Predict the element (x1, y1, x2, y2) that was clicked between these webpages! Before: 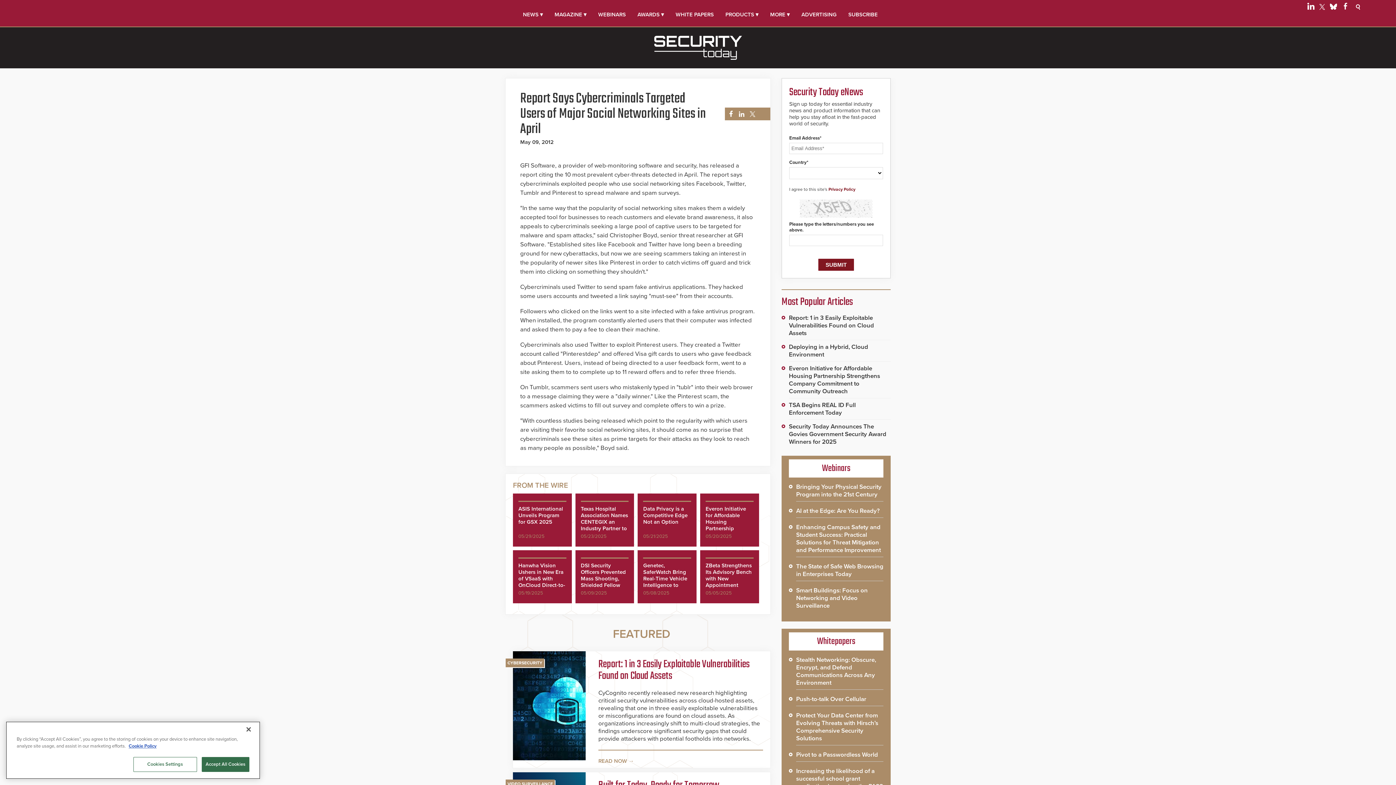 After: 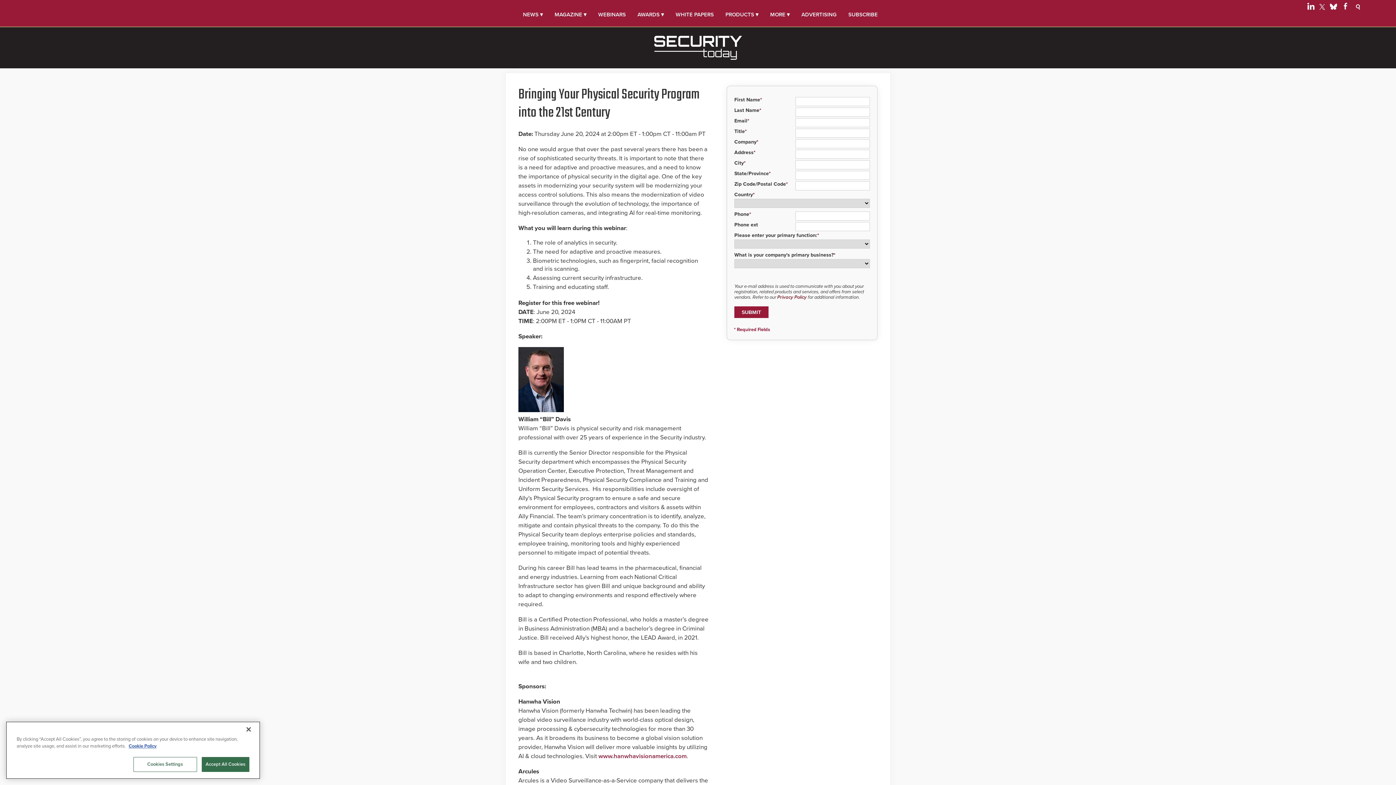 Action: label: Bringing Your Physical Security Program into the 21st Century bbox: (796, 483, 883, 498)